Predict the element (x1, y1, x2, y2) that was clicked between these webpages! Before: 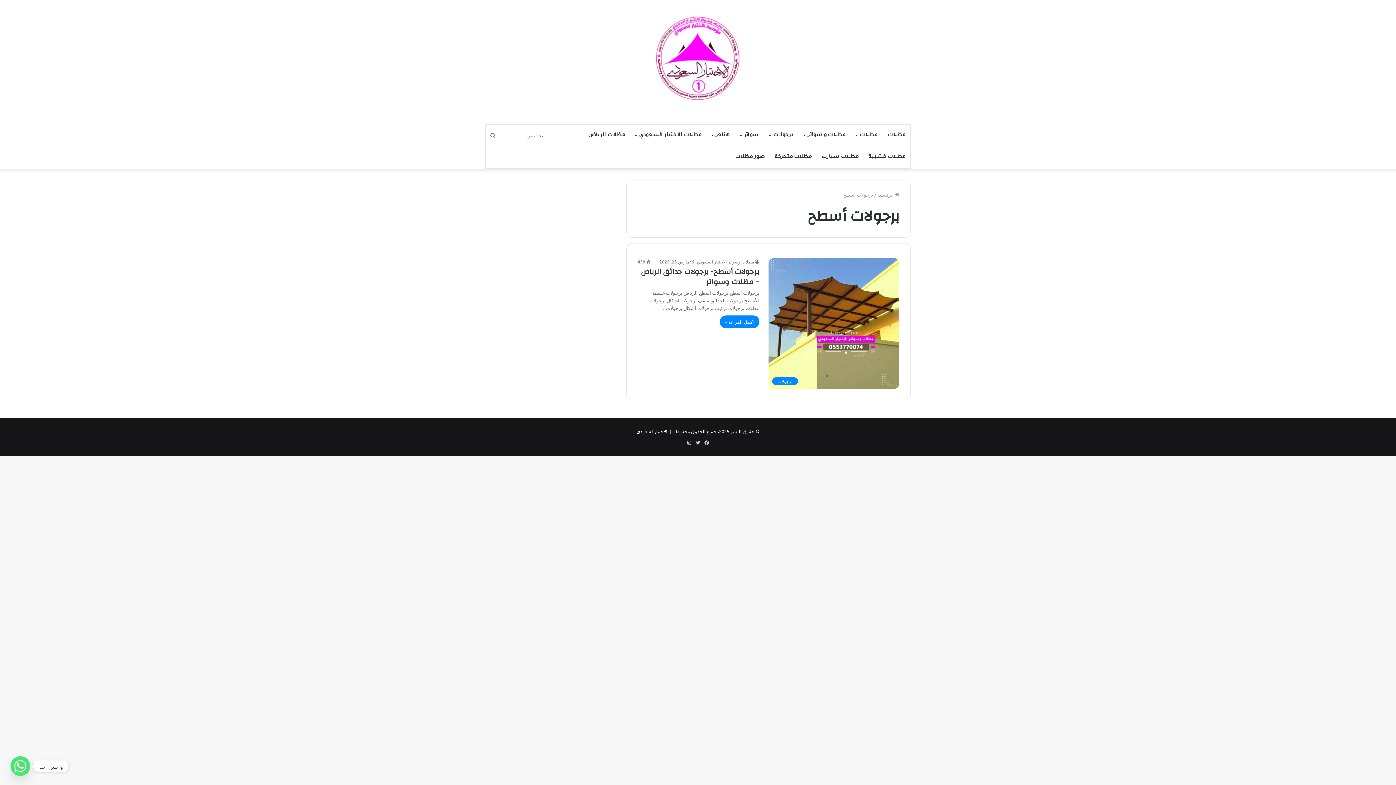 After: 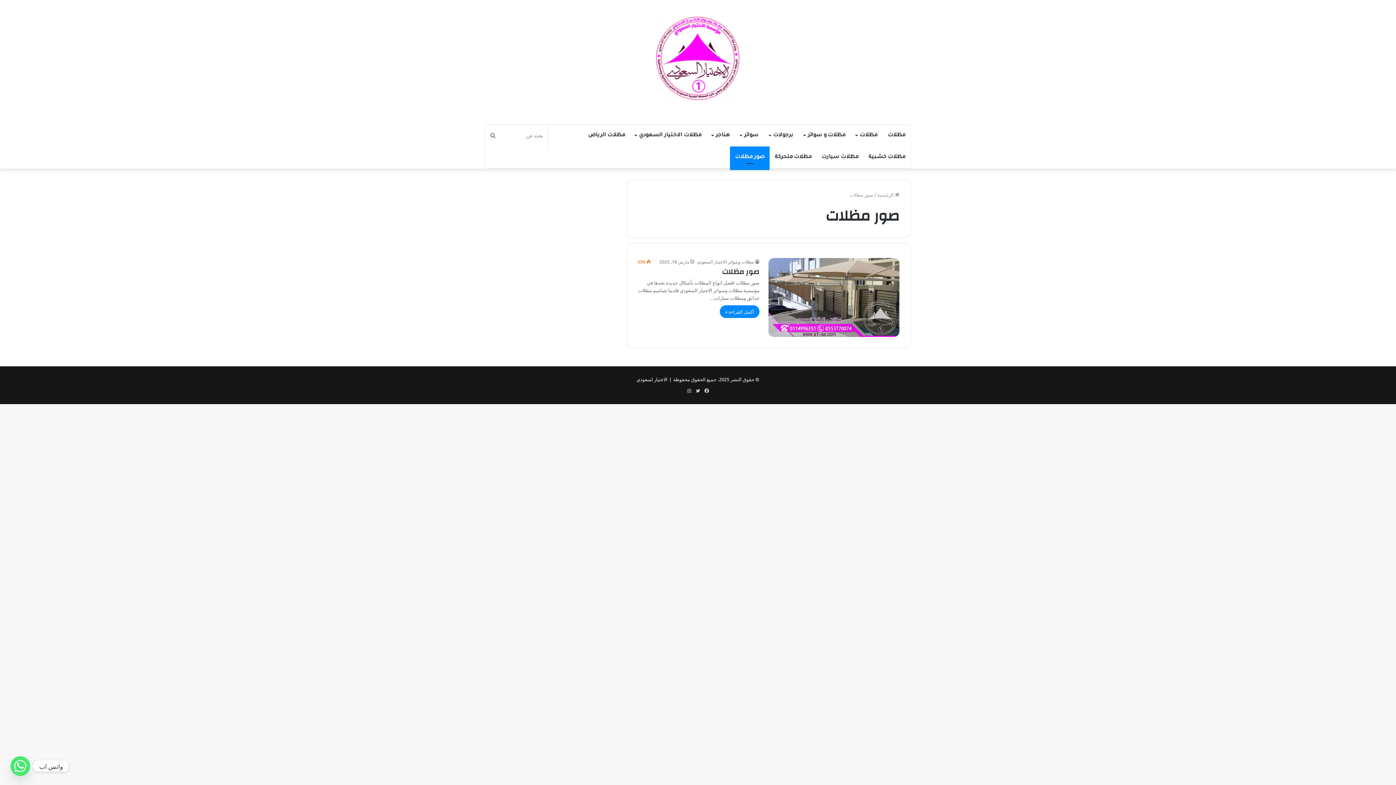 Action: label: صور مظلات bbox: (730, 146, 769, 168)